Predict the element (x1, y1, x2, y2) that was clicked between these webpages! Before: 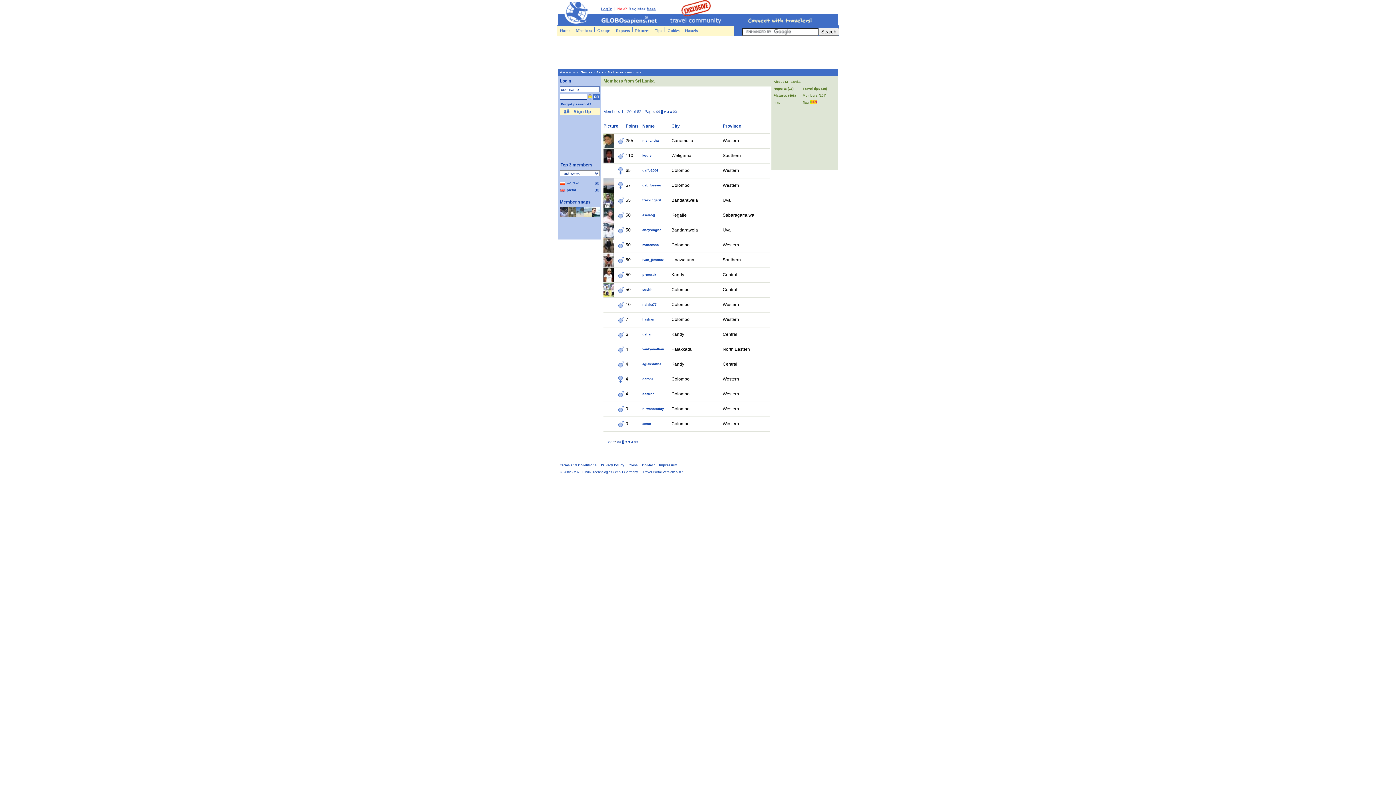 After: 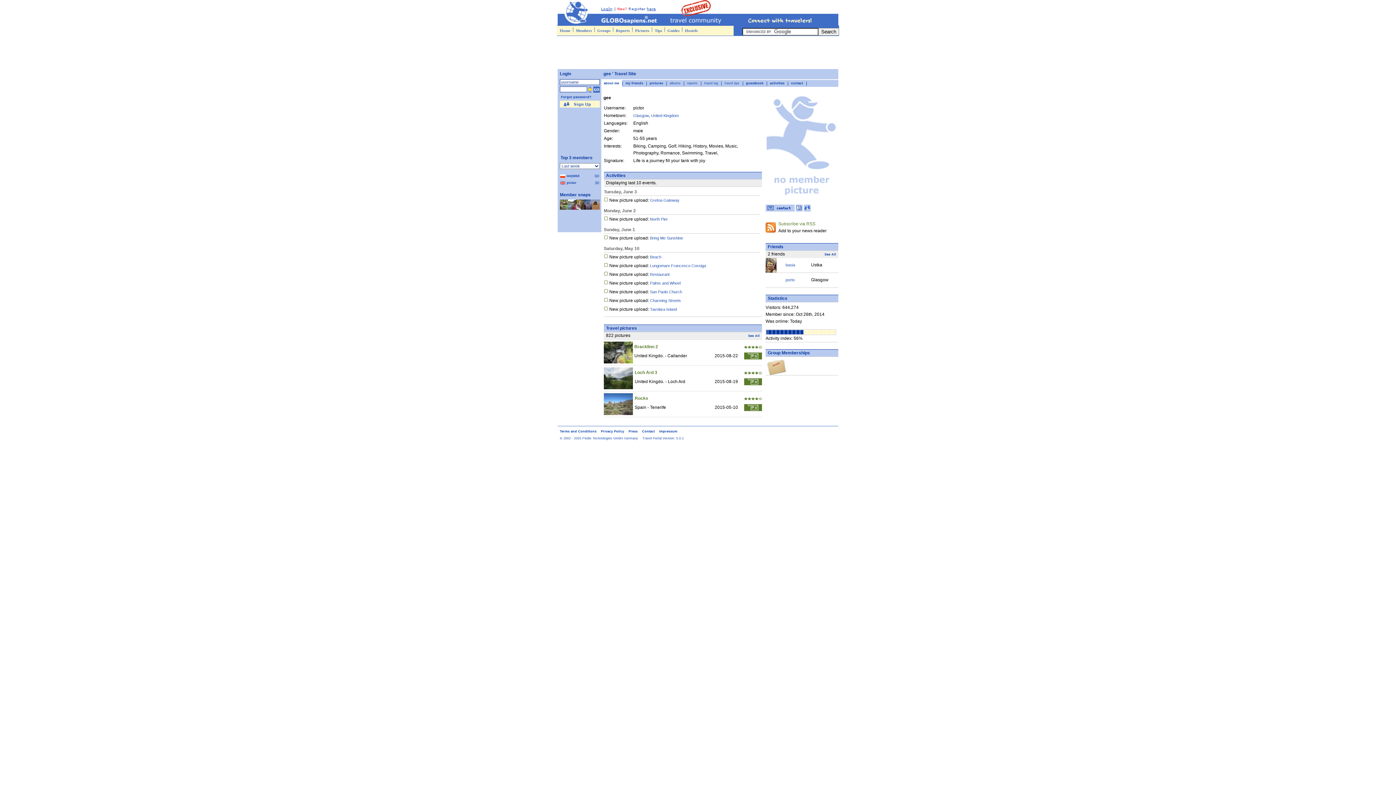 Action: bbox: (566, 188, 576, 192) label: pictor